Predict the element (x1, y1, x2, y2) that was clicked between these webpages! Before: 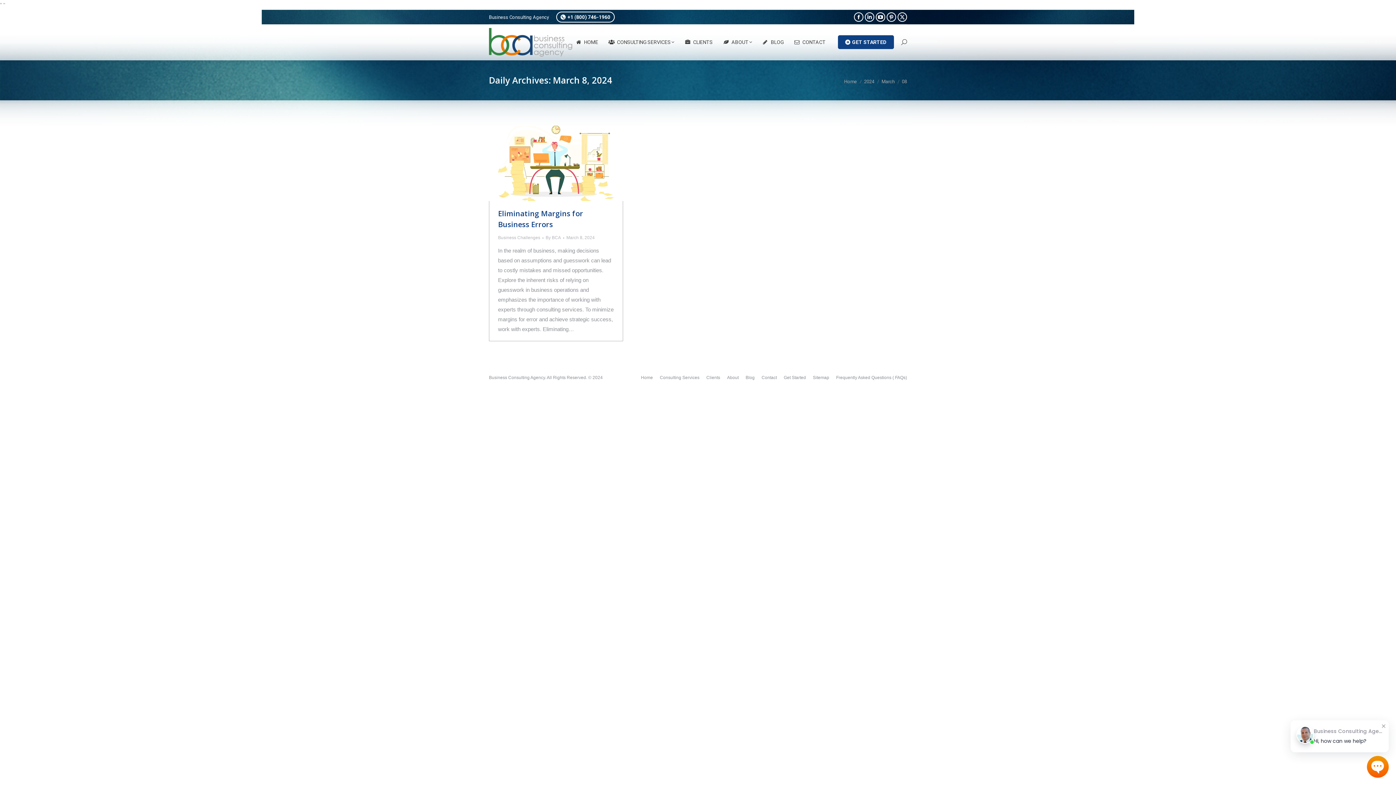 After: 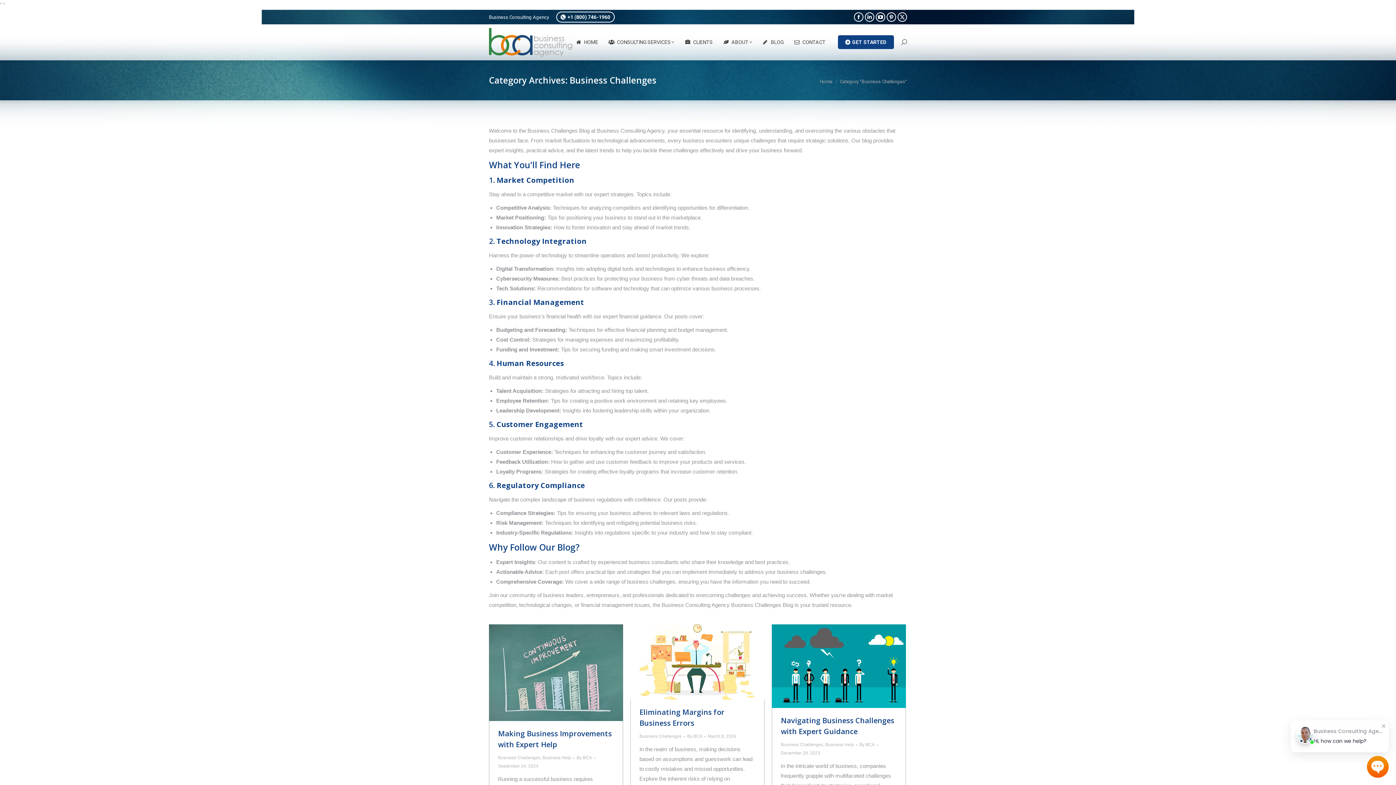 Action: bbox: (498, 235, 540, 240) label: Business Challenges